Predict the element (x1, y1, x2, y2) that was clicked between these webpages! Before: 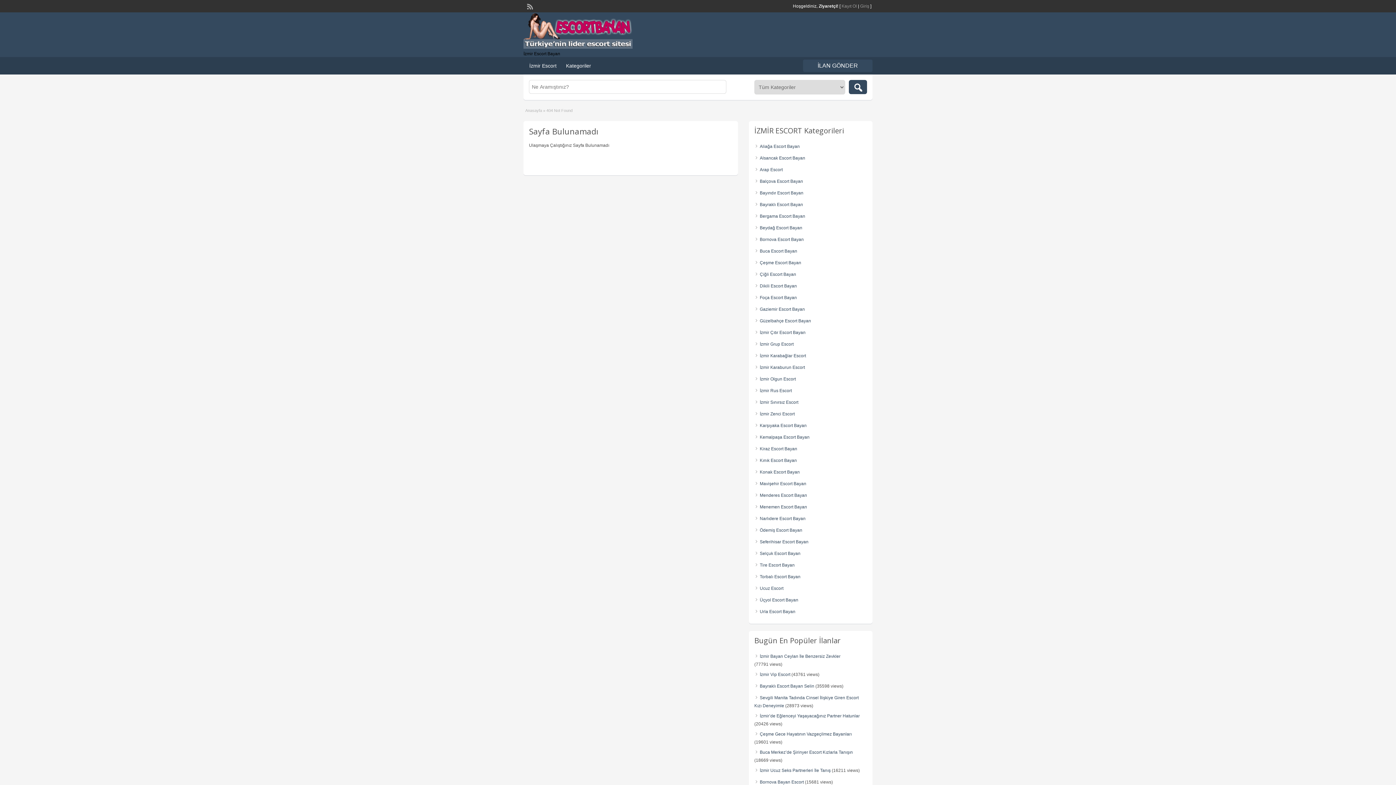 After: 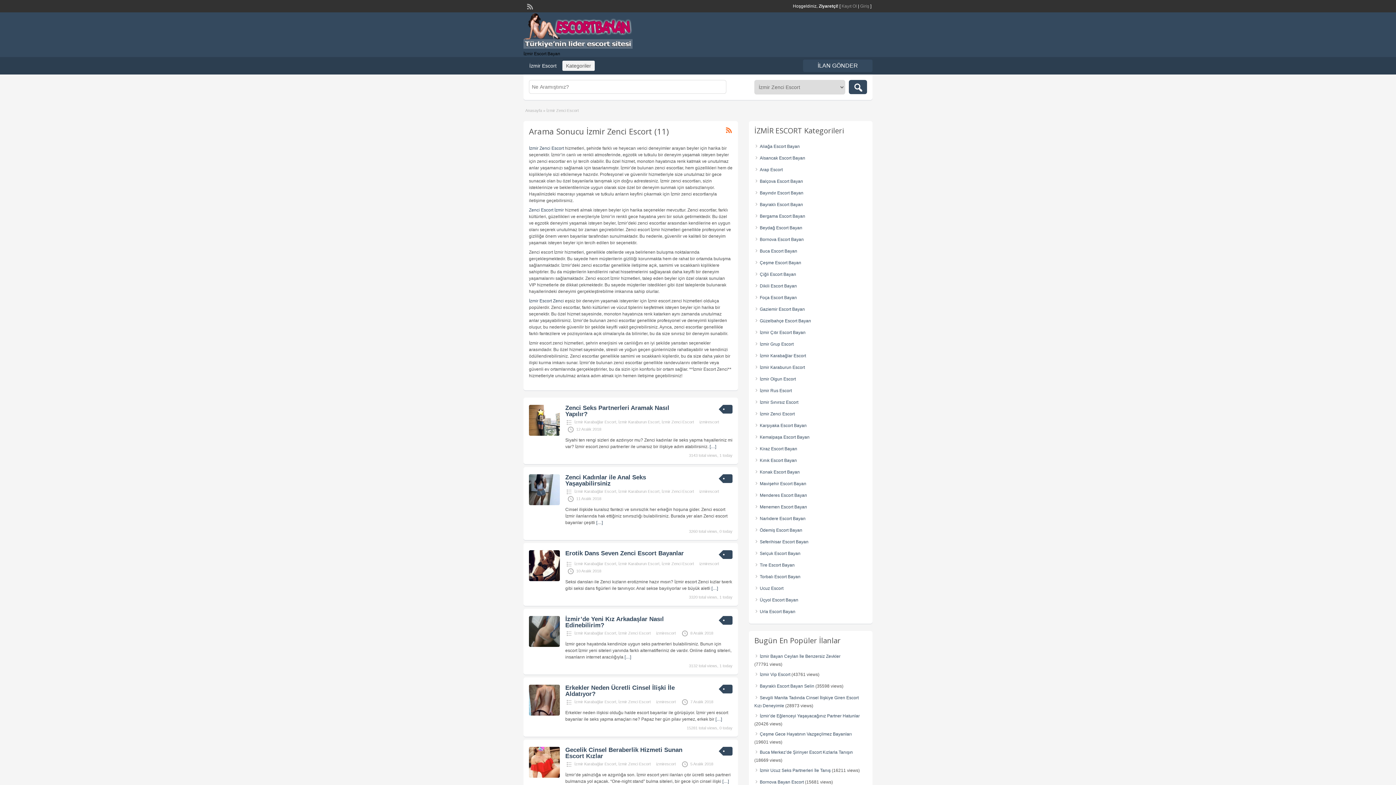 Action: bbox: (760, 411, 794, 416) label: İzmir Zenci Escort